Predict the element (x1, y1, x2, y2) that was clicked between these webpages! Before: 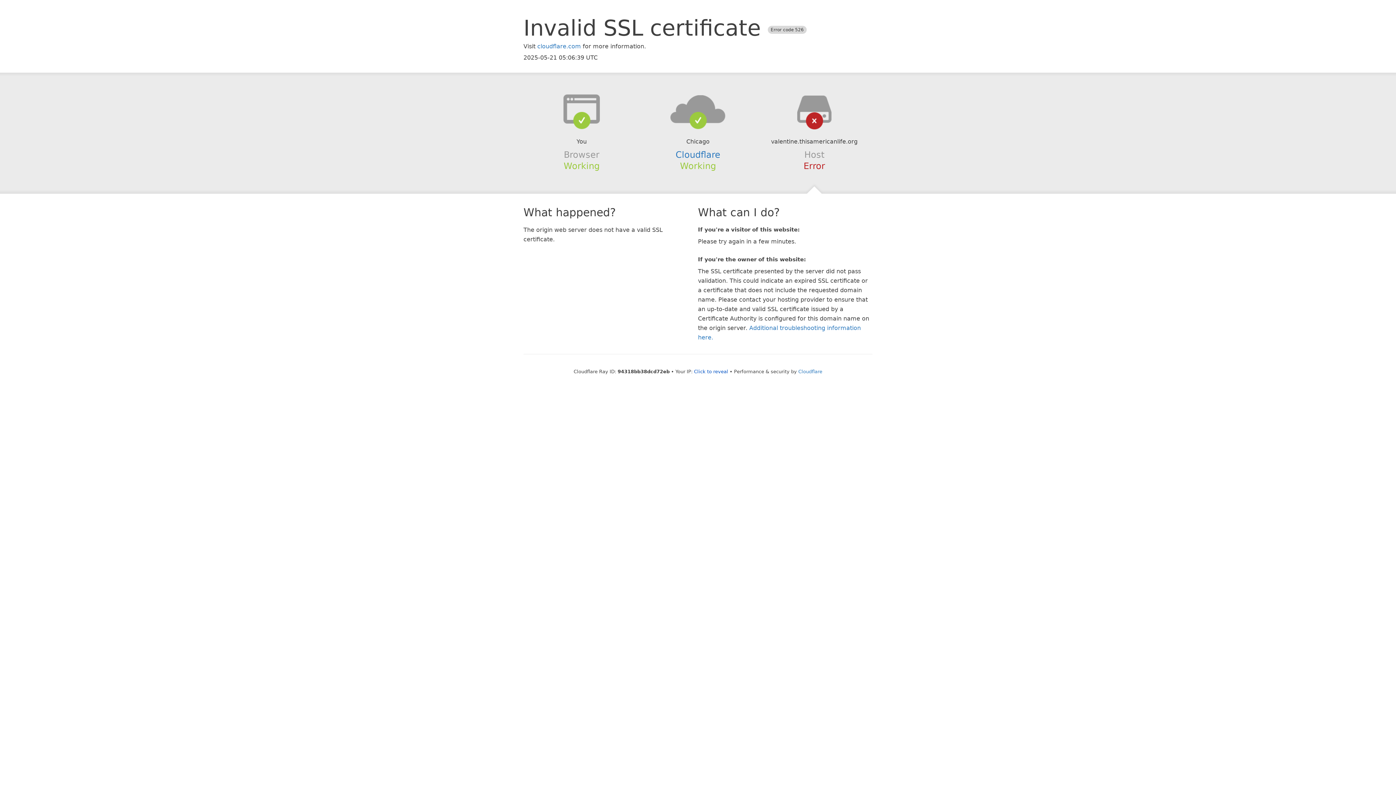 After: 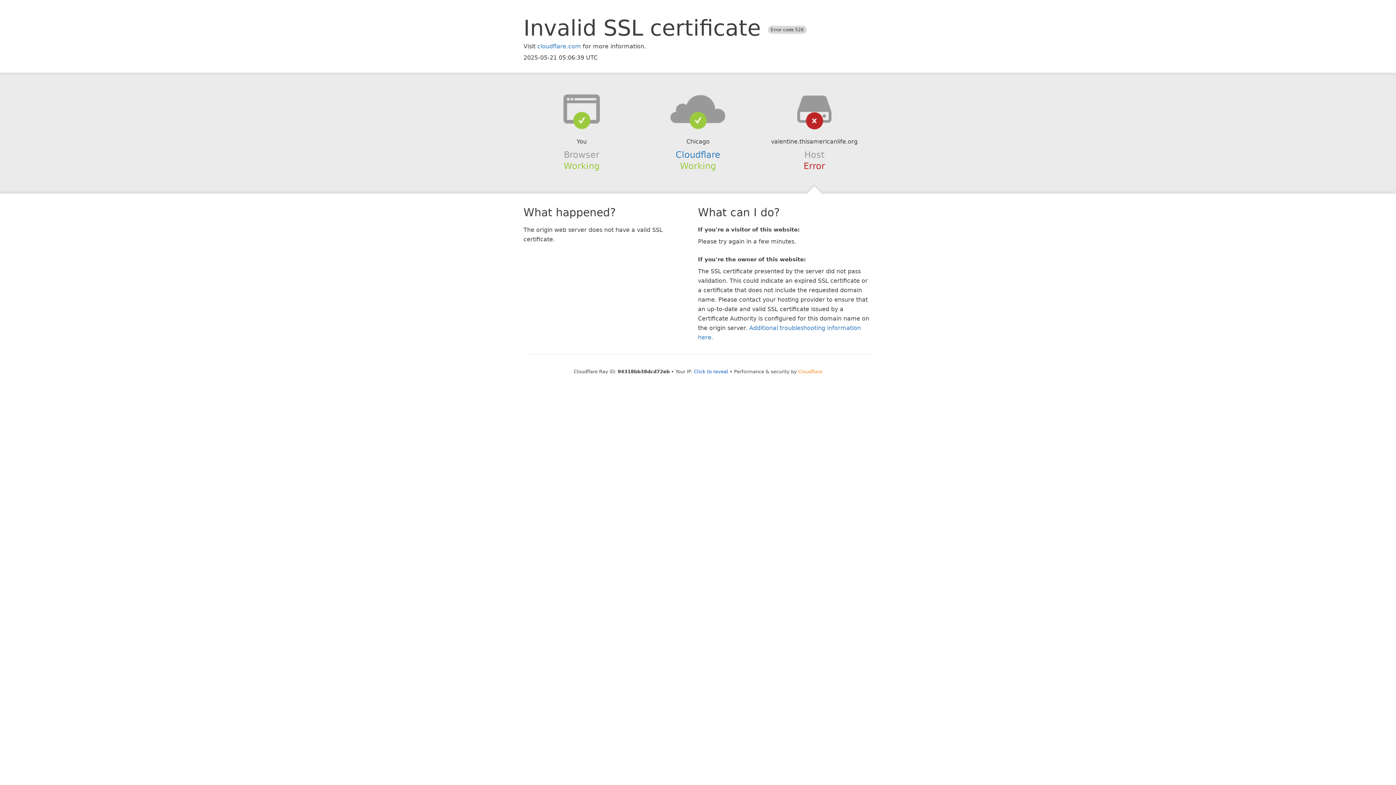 Action: bbox: (798, 368, 822, 374) label: Cloudflare